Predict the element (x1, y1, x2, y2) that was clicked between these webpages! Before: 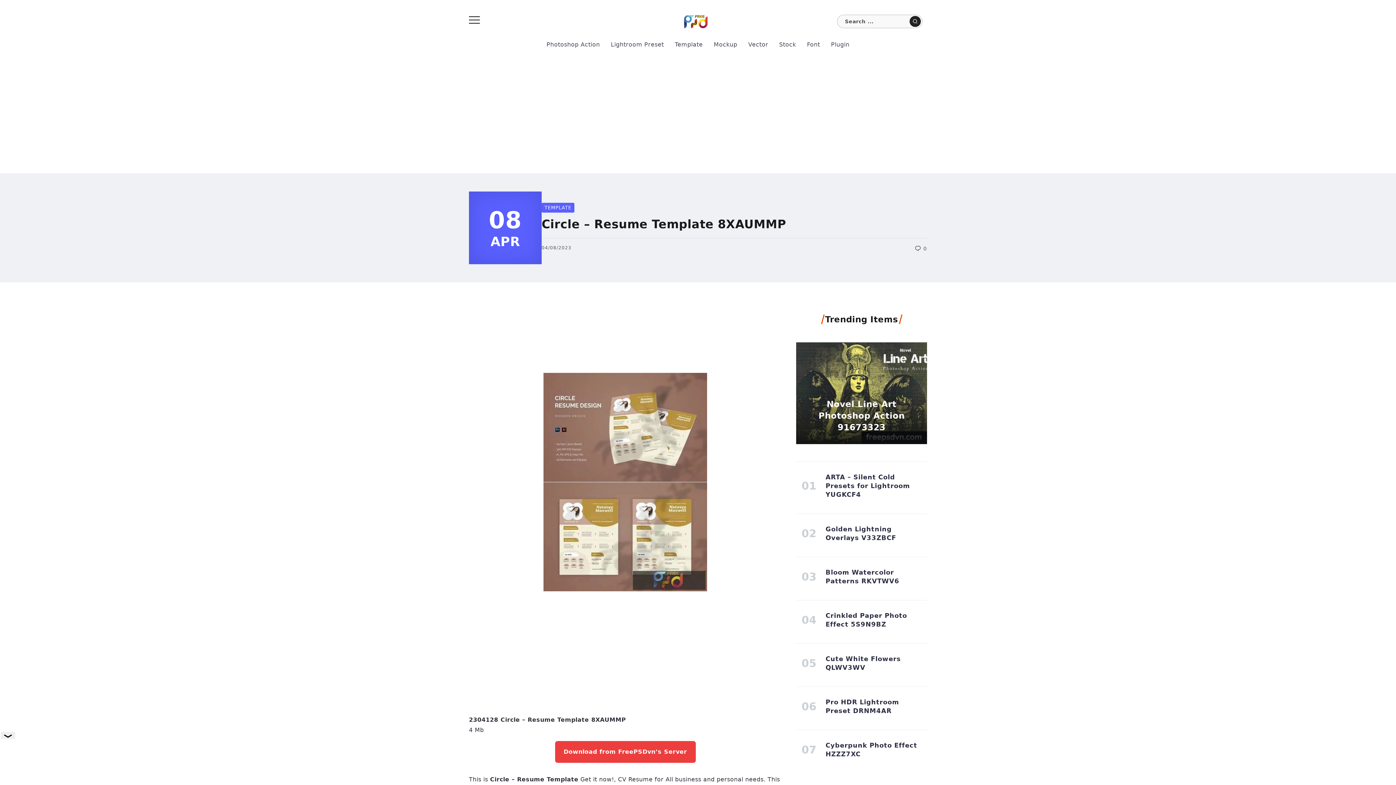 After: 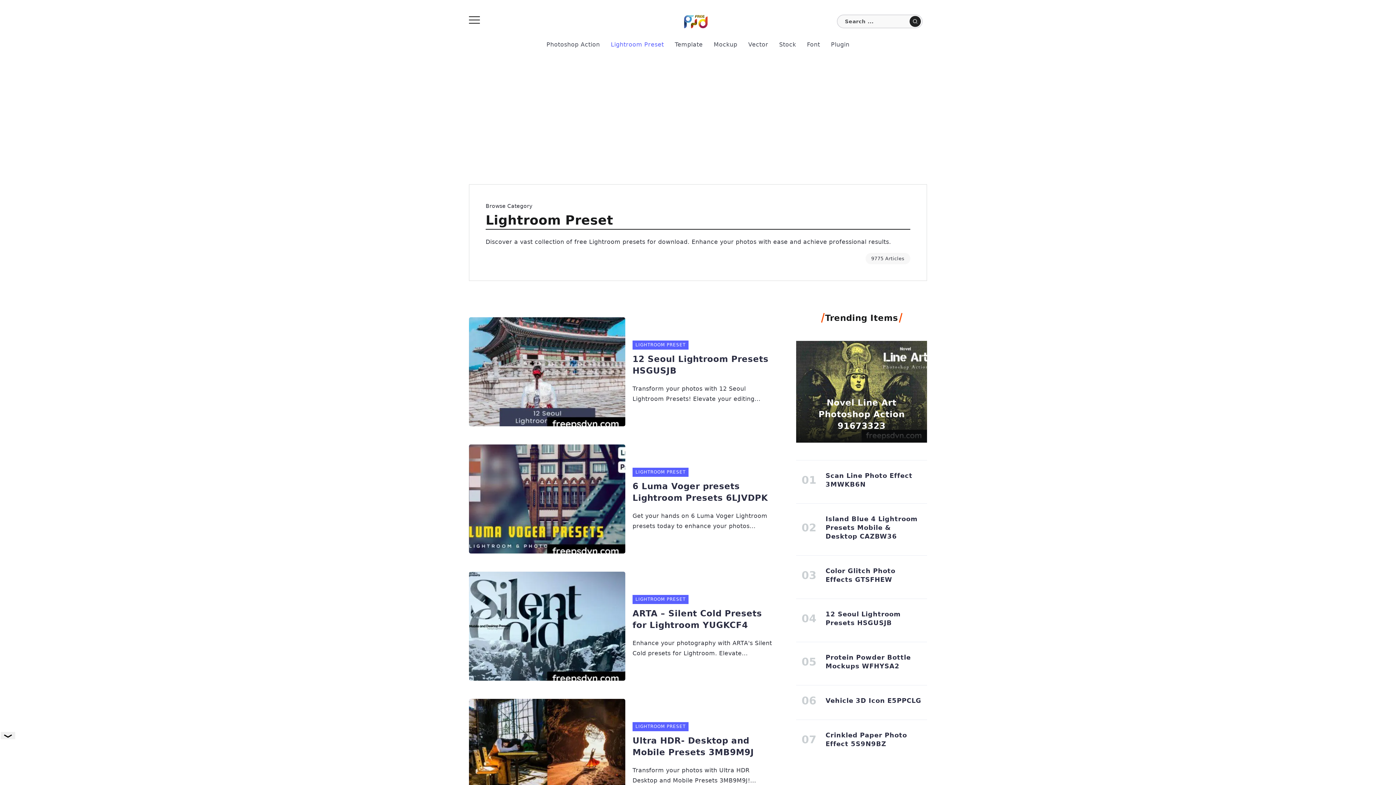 Action: bbox: (608, 38, 667, 50) label: Lightroom Preset